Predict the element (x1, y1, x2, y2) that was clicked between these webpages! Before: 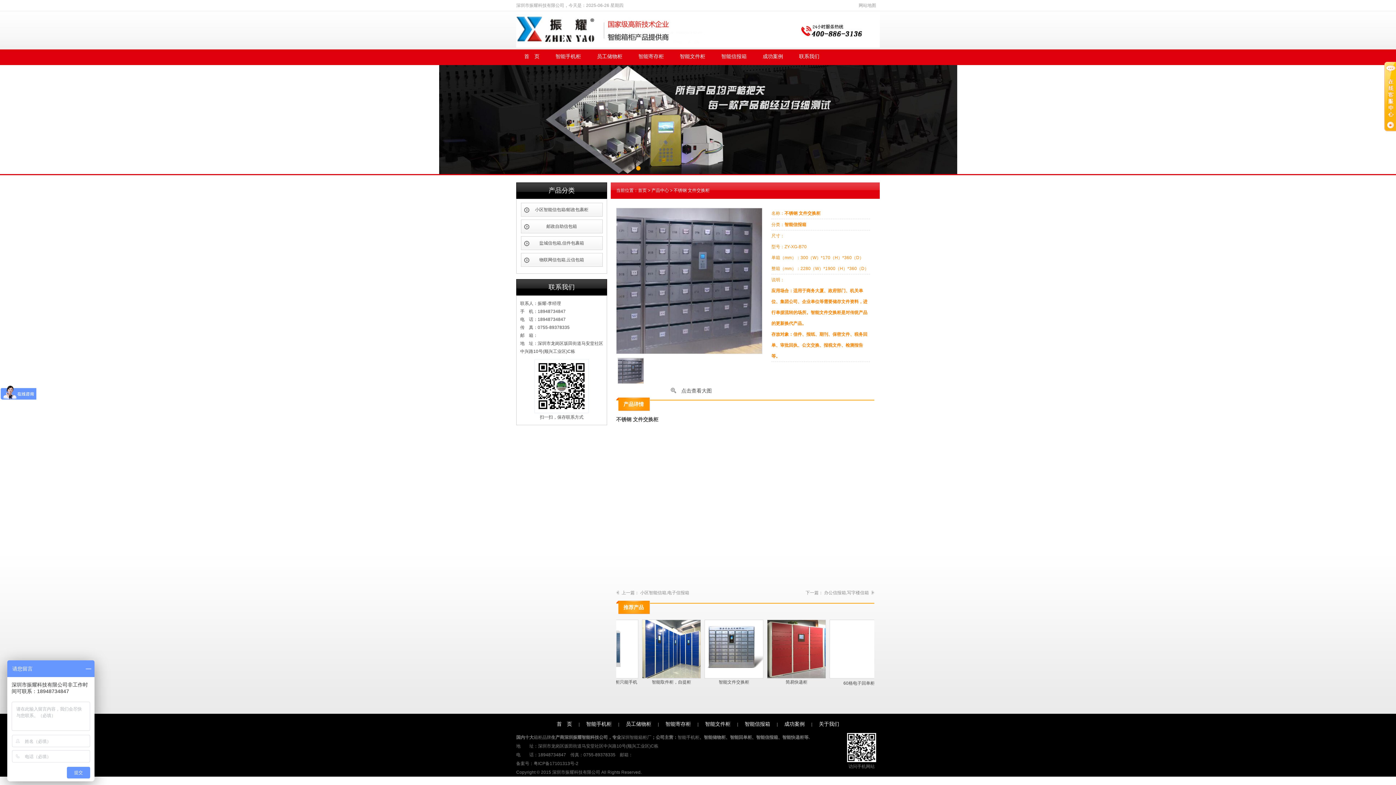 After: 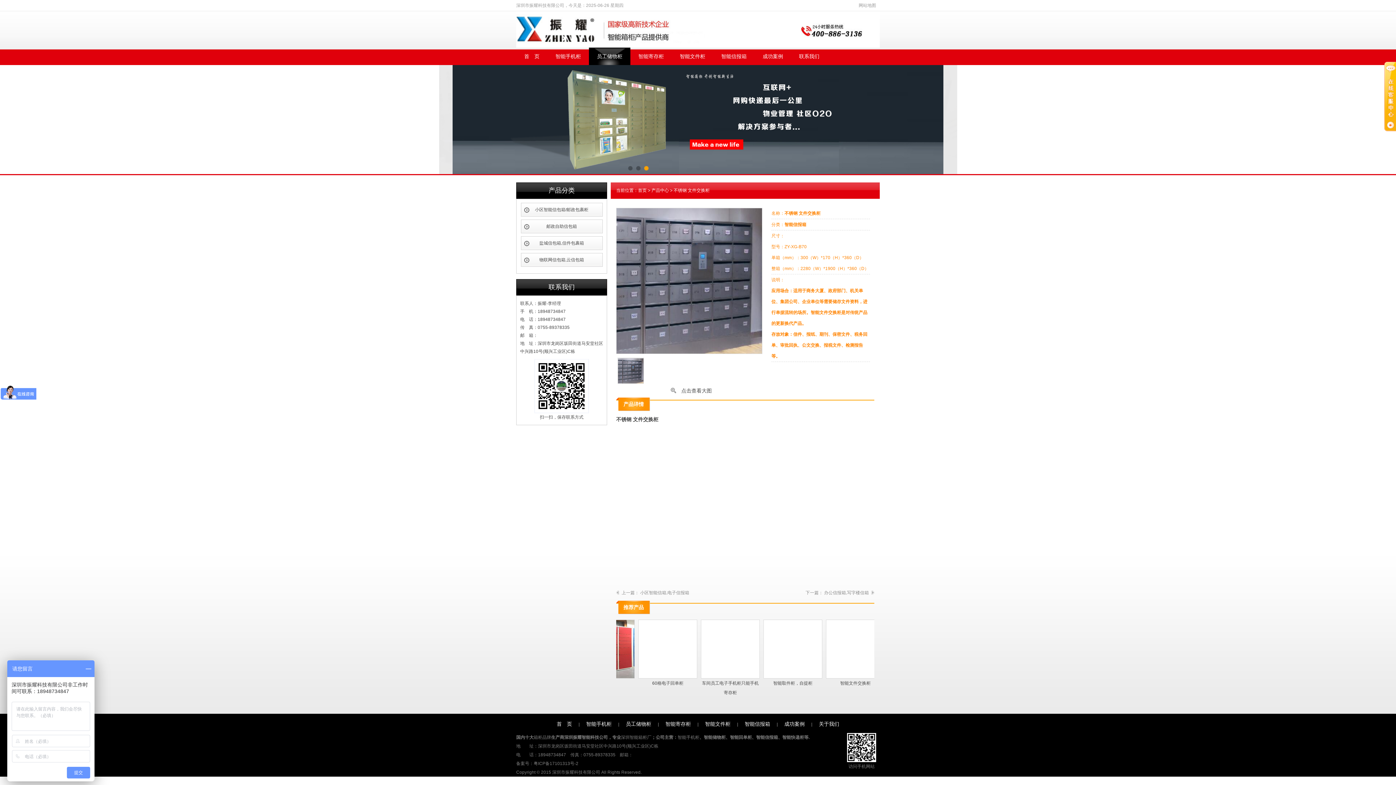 Action: bbox: (589, 47, 630, 65) label: 员工储物柜